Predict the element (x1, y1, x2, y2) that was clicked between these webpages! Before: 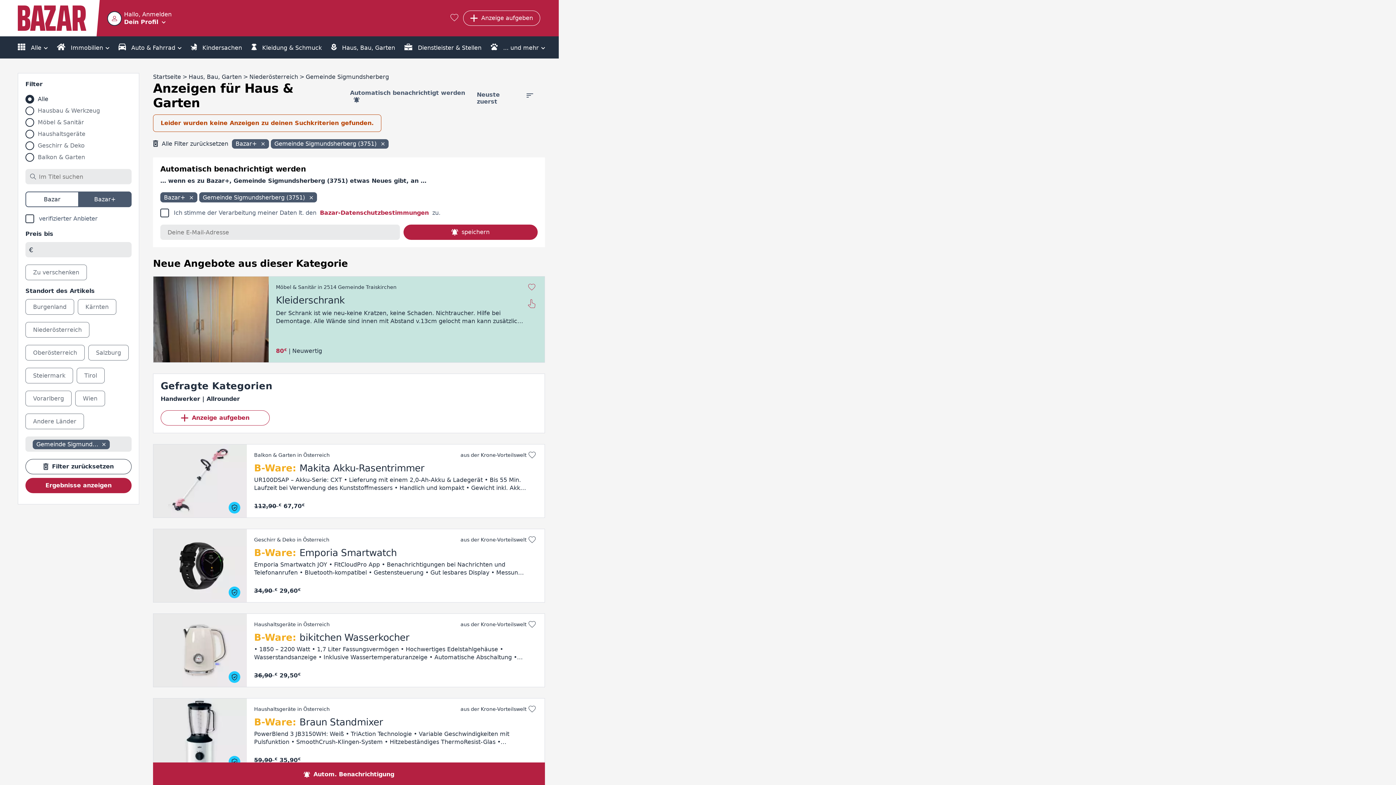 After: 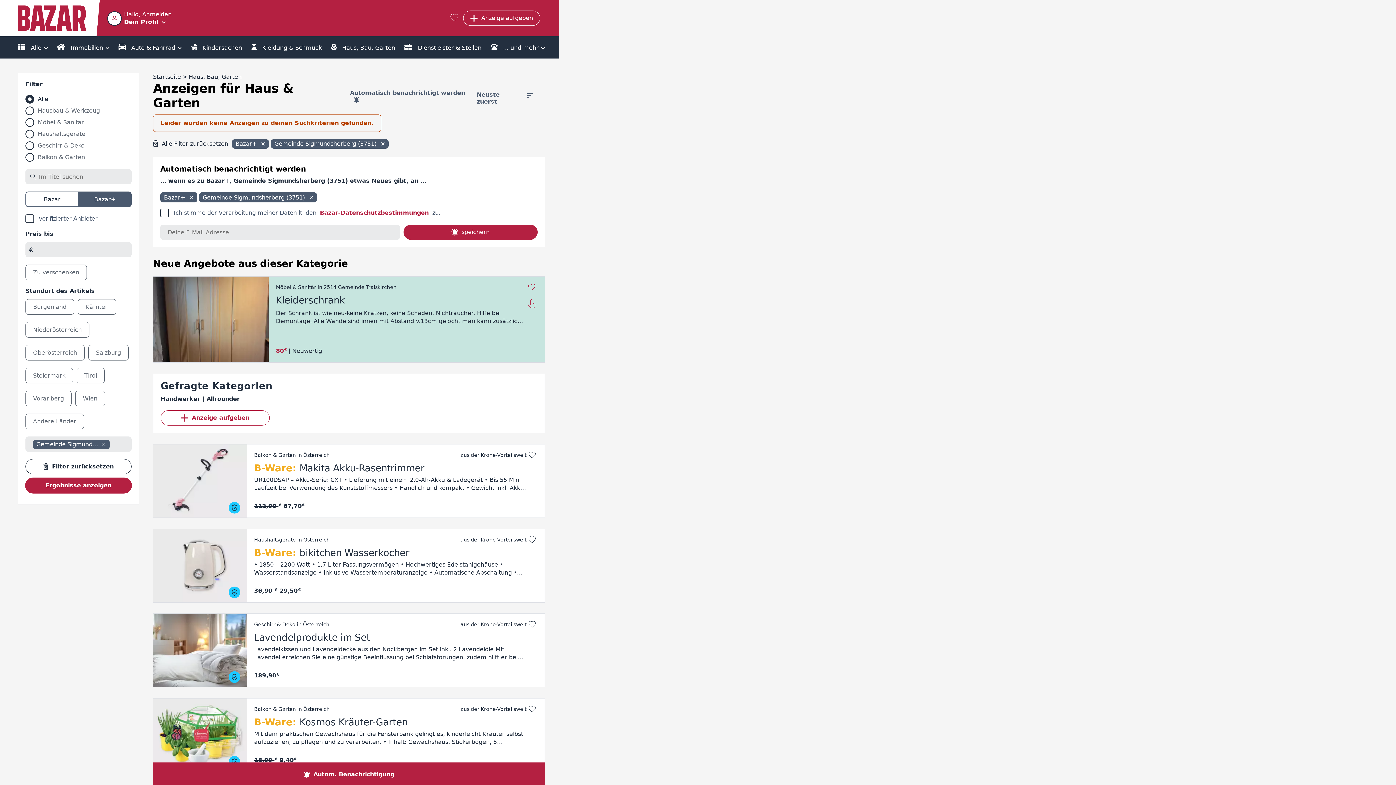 Action: bbox: (25, 478, 131, 493) label: Ergebnisse anzeigen